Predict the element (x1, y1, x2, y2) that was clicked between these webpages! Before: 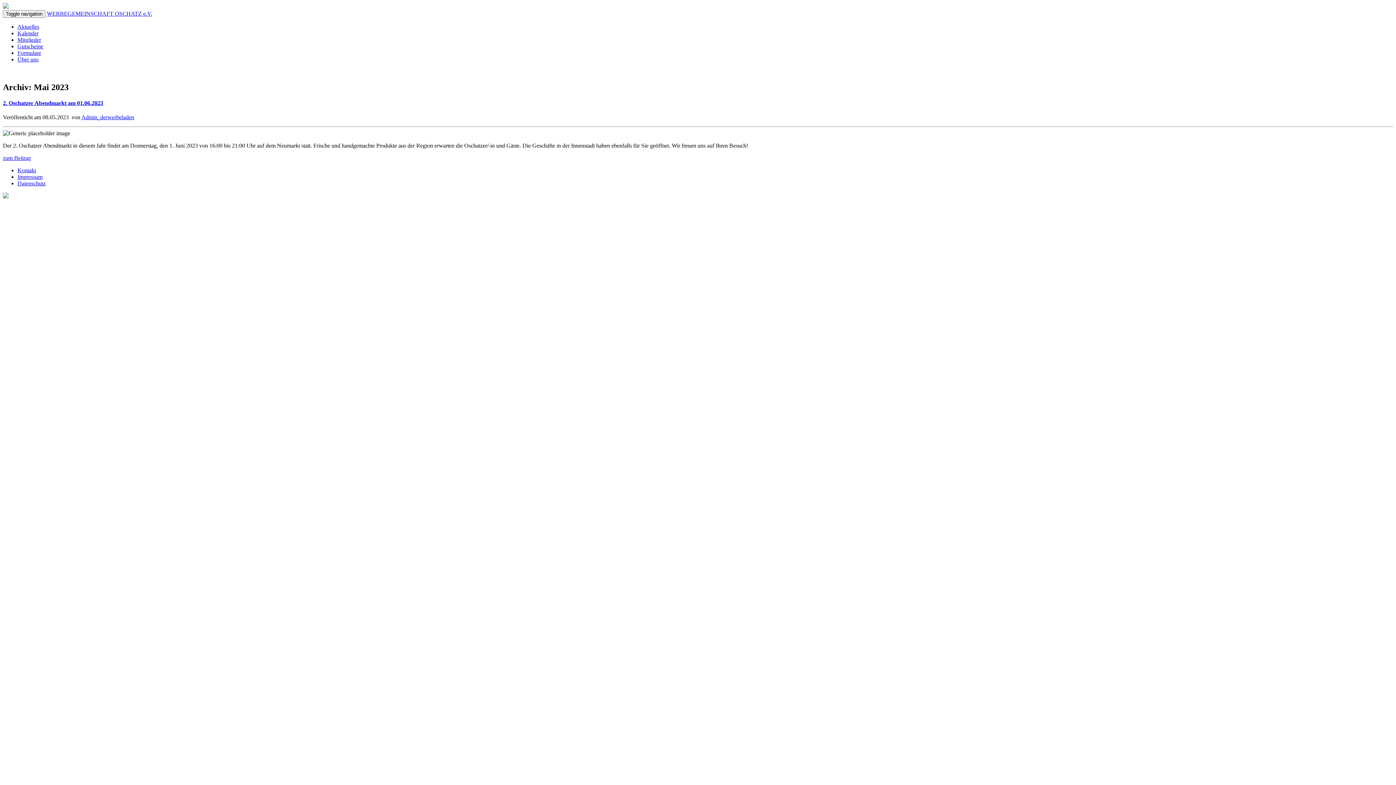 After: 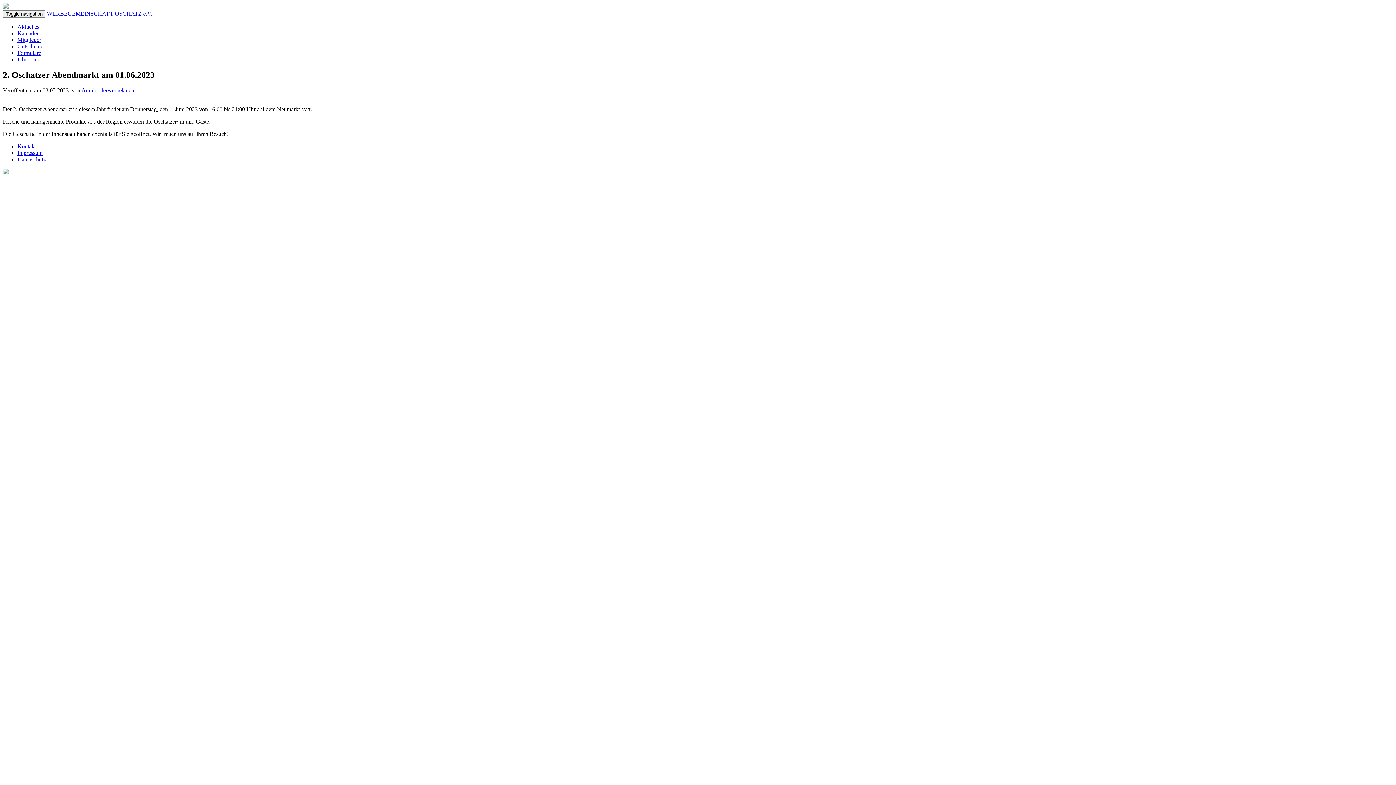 Action: bbox: (2, 100, 1393, 106) label: 2. Oschatzer Abendmarkt am 01.06.2023